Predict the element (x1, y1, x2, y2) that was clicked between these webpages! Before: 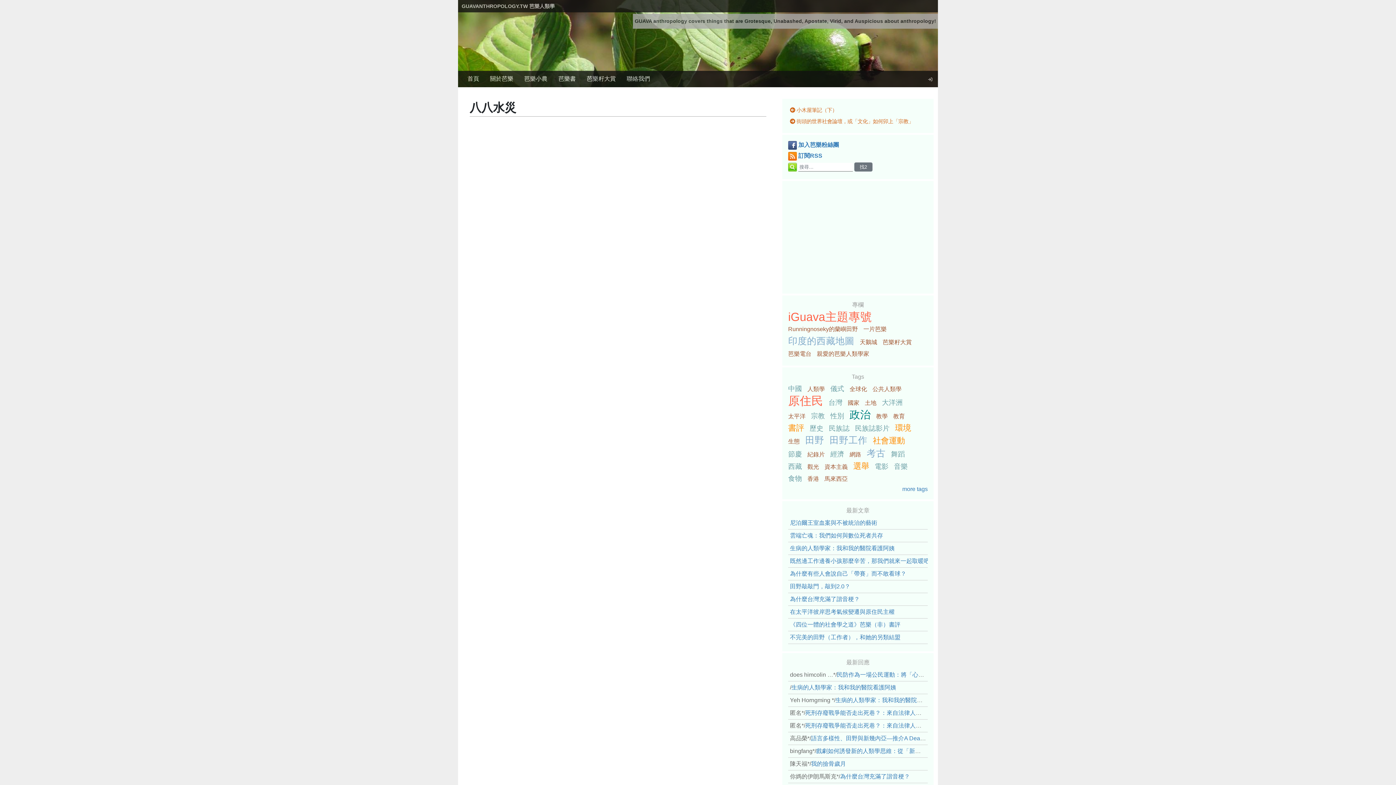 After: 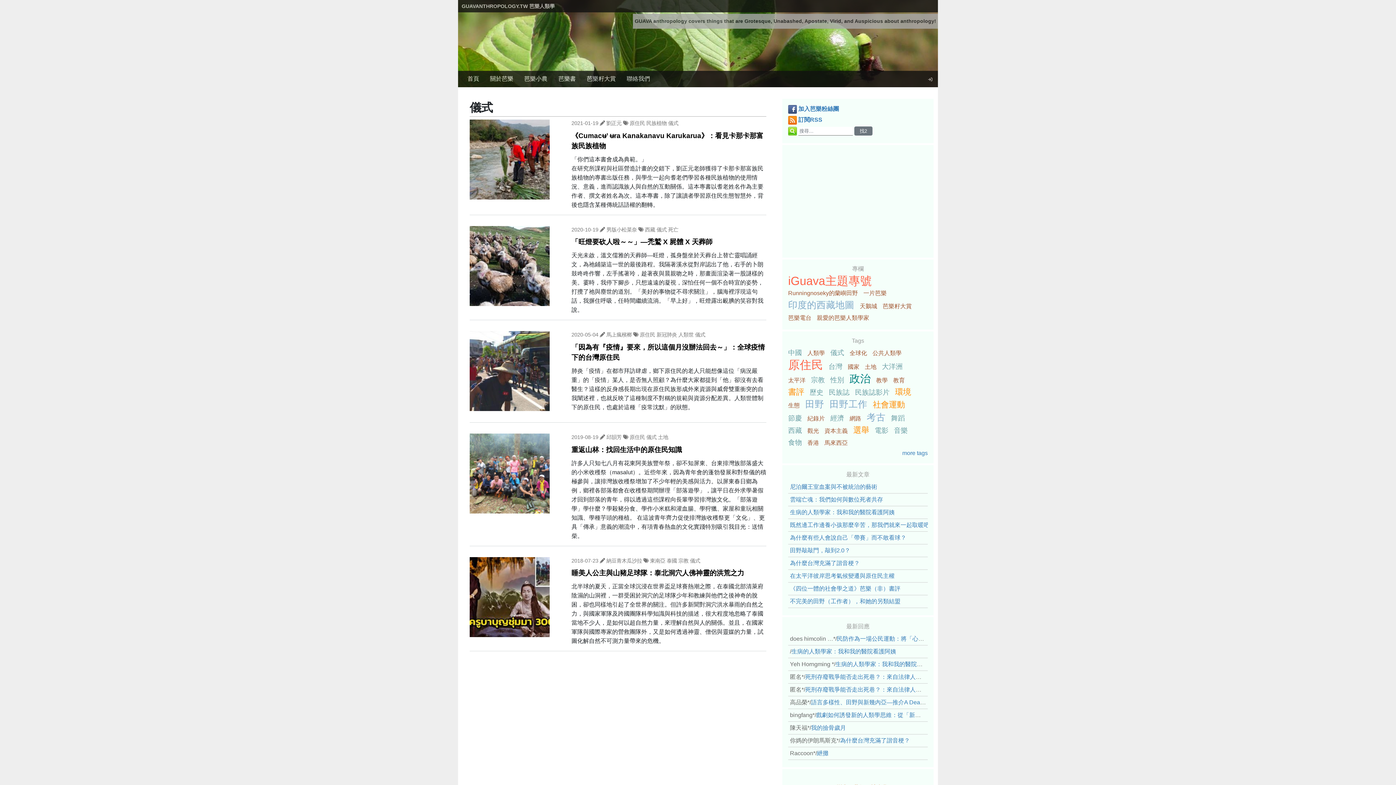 Action: bbox: (830, 385, 846, 392) label: 儀式